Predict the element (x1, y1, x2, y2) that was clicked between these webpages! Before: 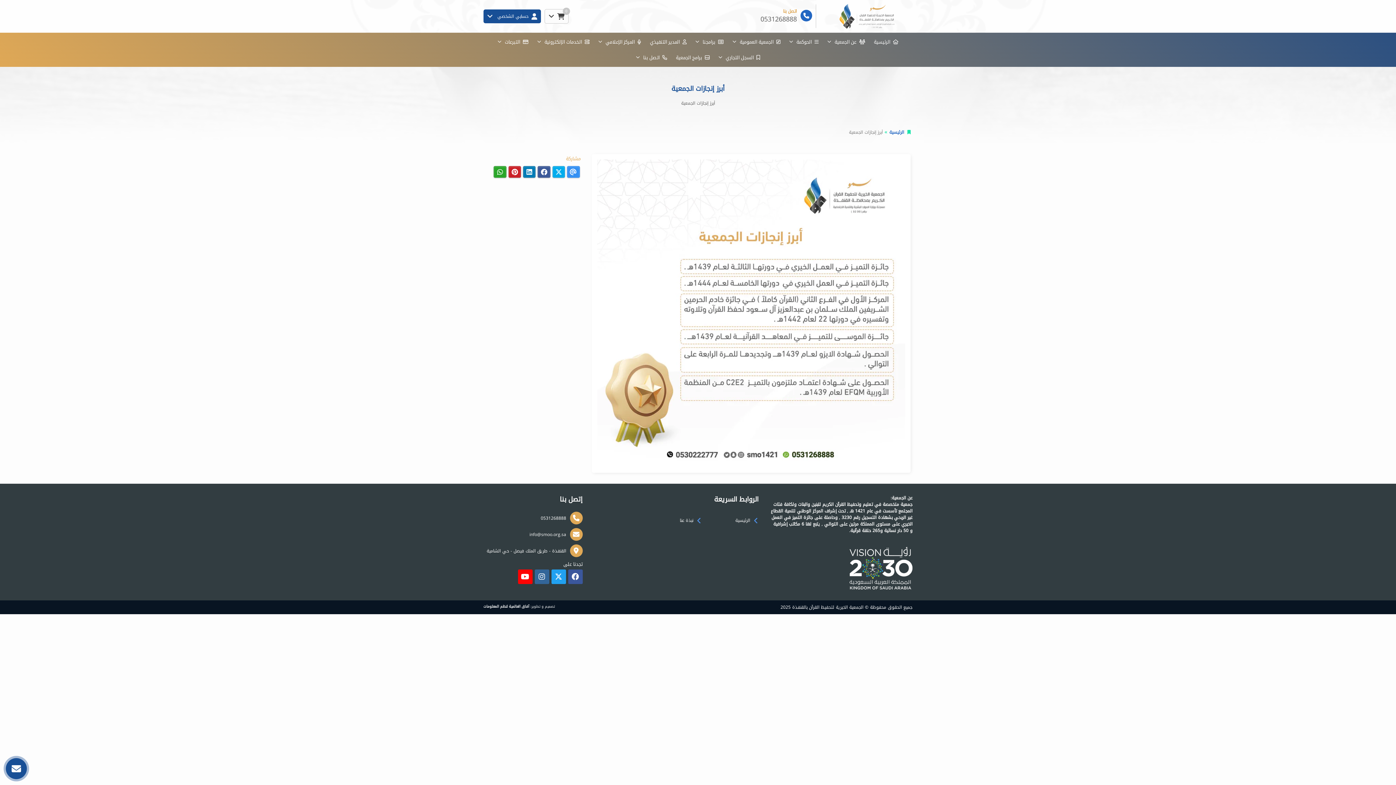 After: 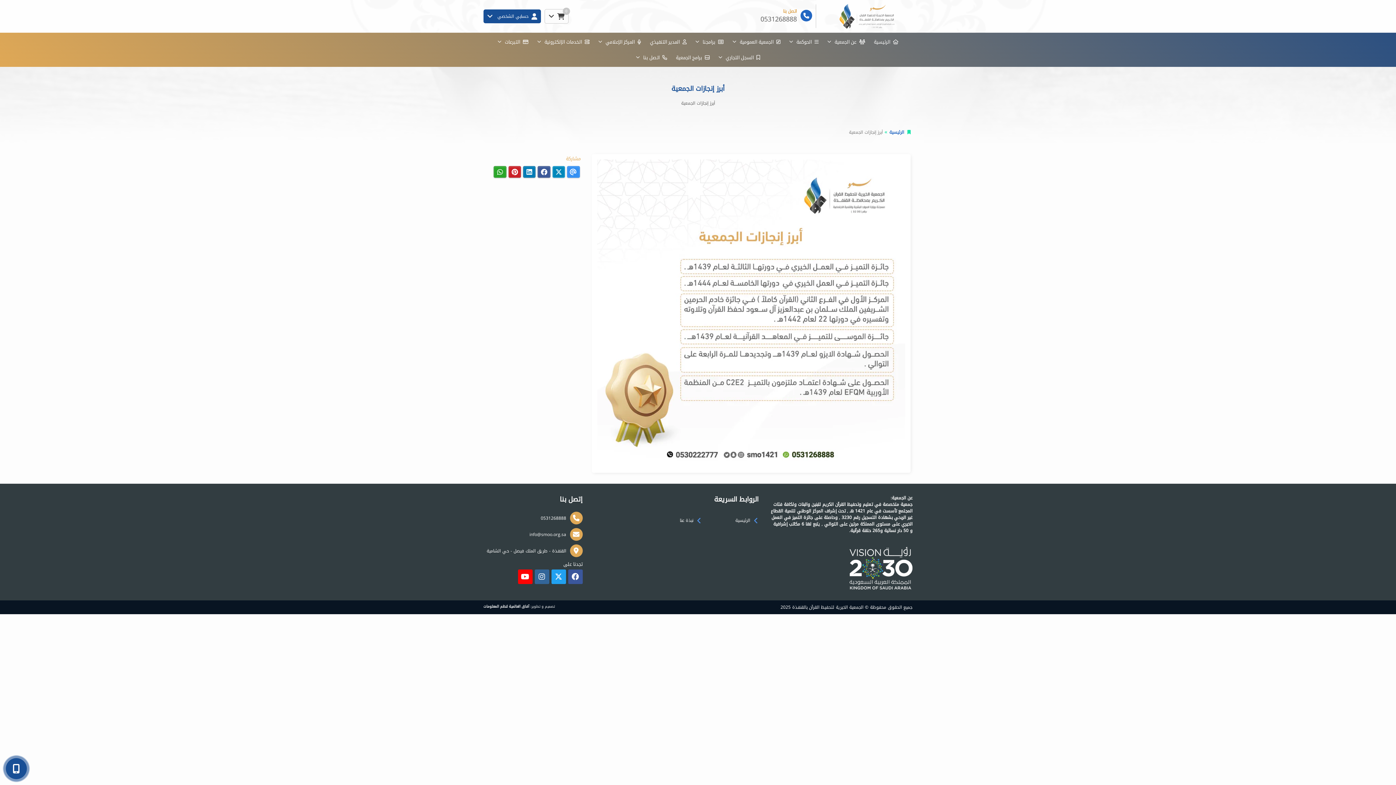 Action: bbox: (552, 166, 565, 177)